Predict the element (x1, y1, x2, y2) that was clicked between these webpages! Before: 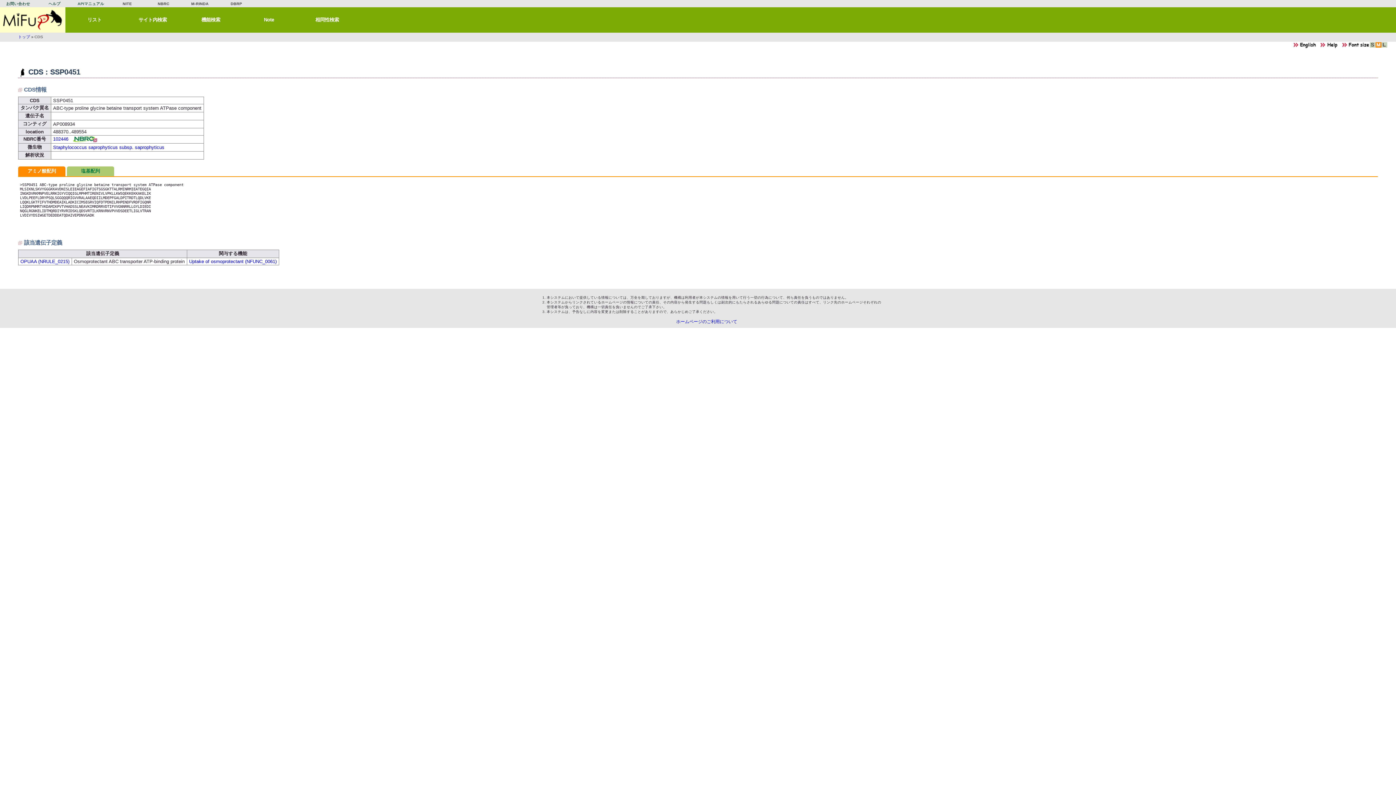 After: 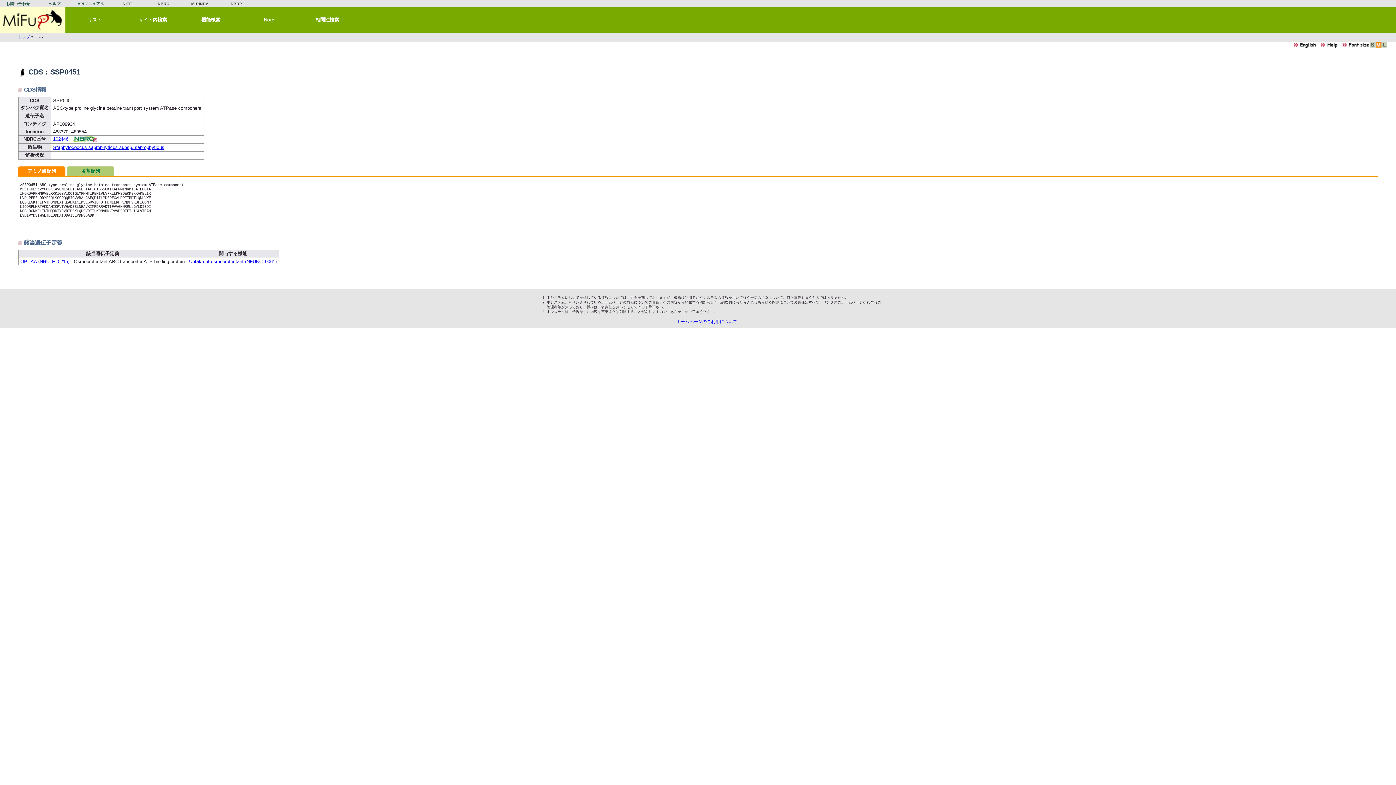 Action: bbox: (53, 144, 164, 150) label: Staphylococcus saprophyticus subsp. saprophyticus